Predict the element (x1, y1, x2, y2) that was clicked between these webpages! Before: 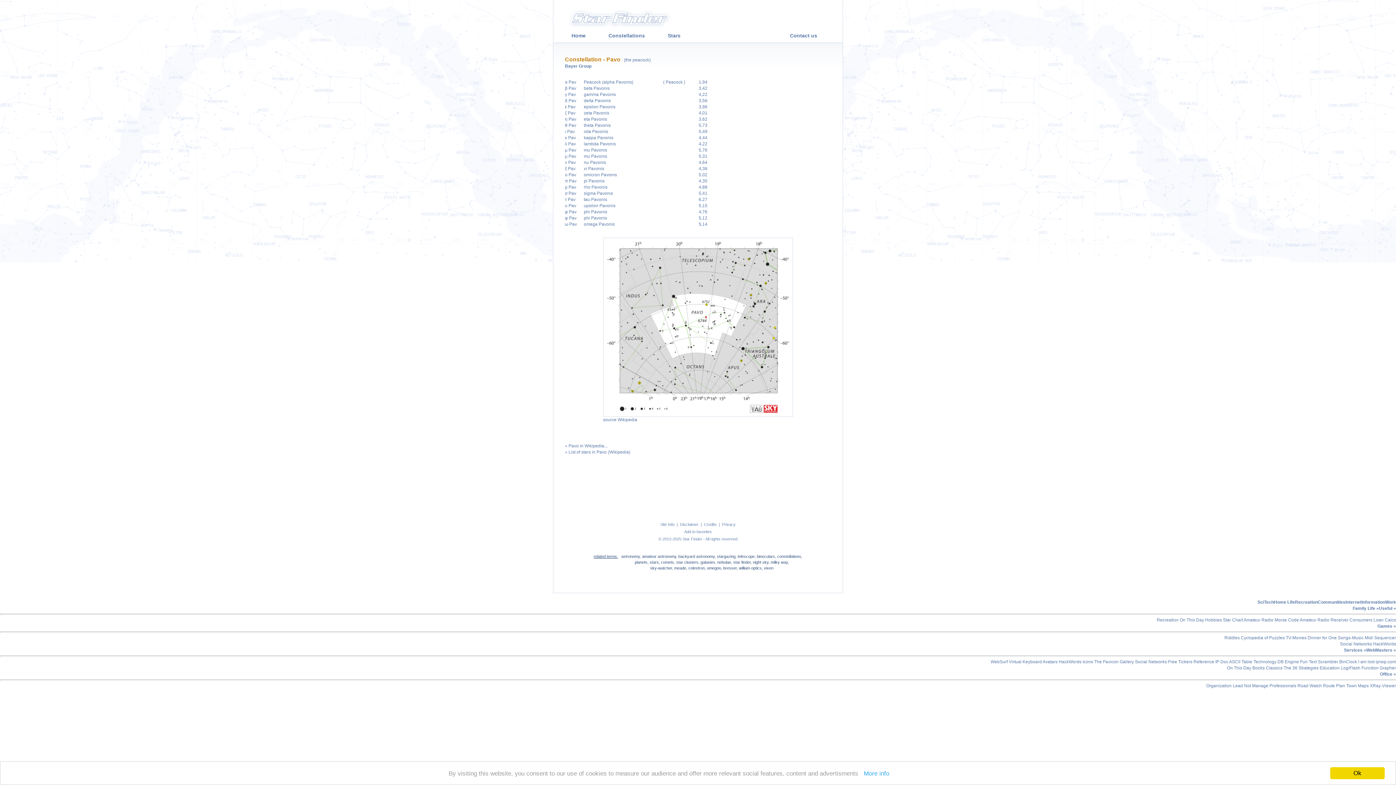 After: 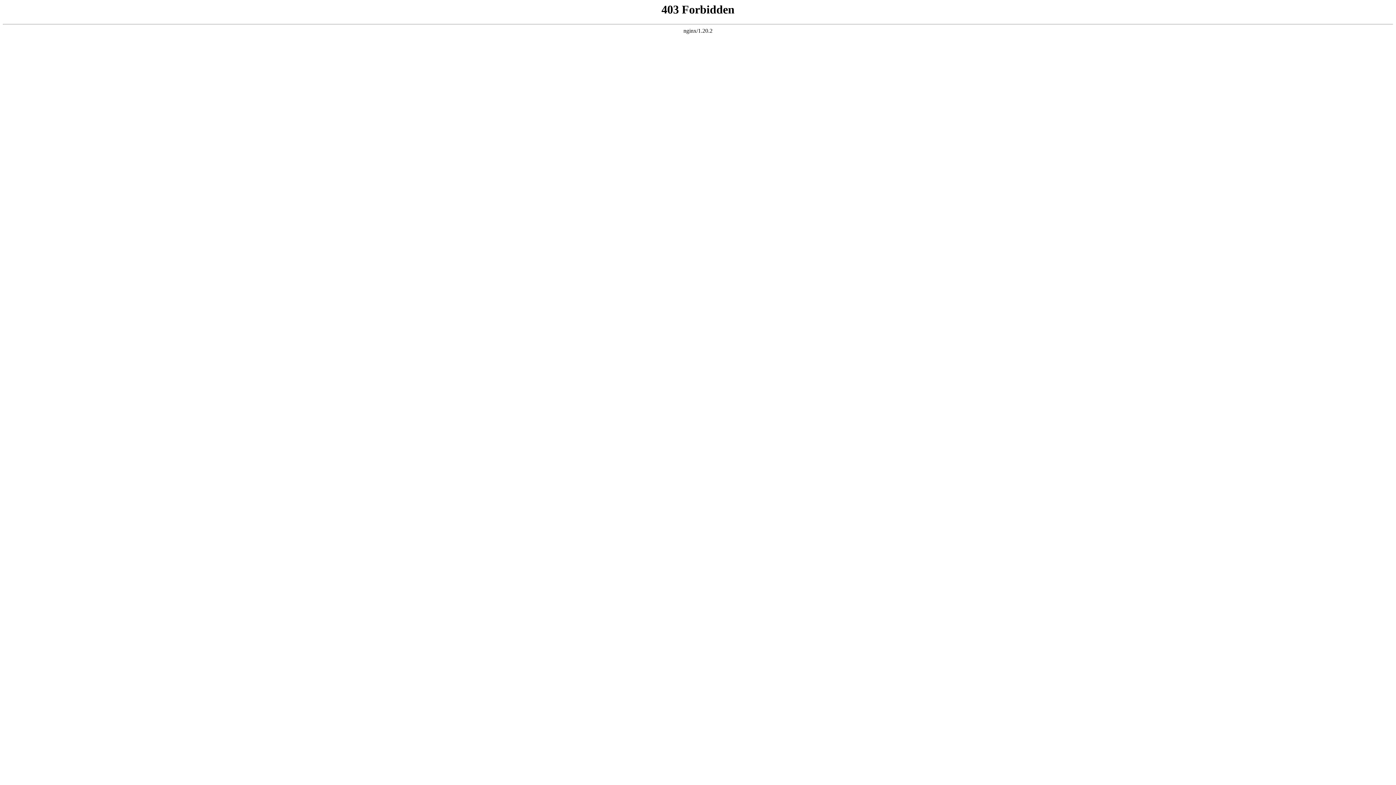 Action: label:  Midi Sequencer bbox: (1364, 635, 1396, 640)